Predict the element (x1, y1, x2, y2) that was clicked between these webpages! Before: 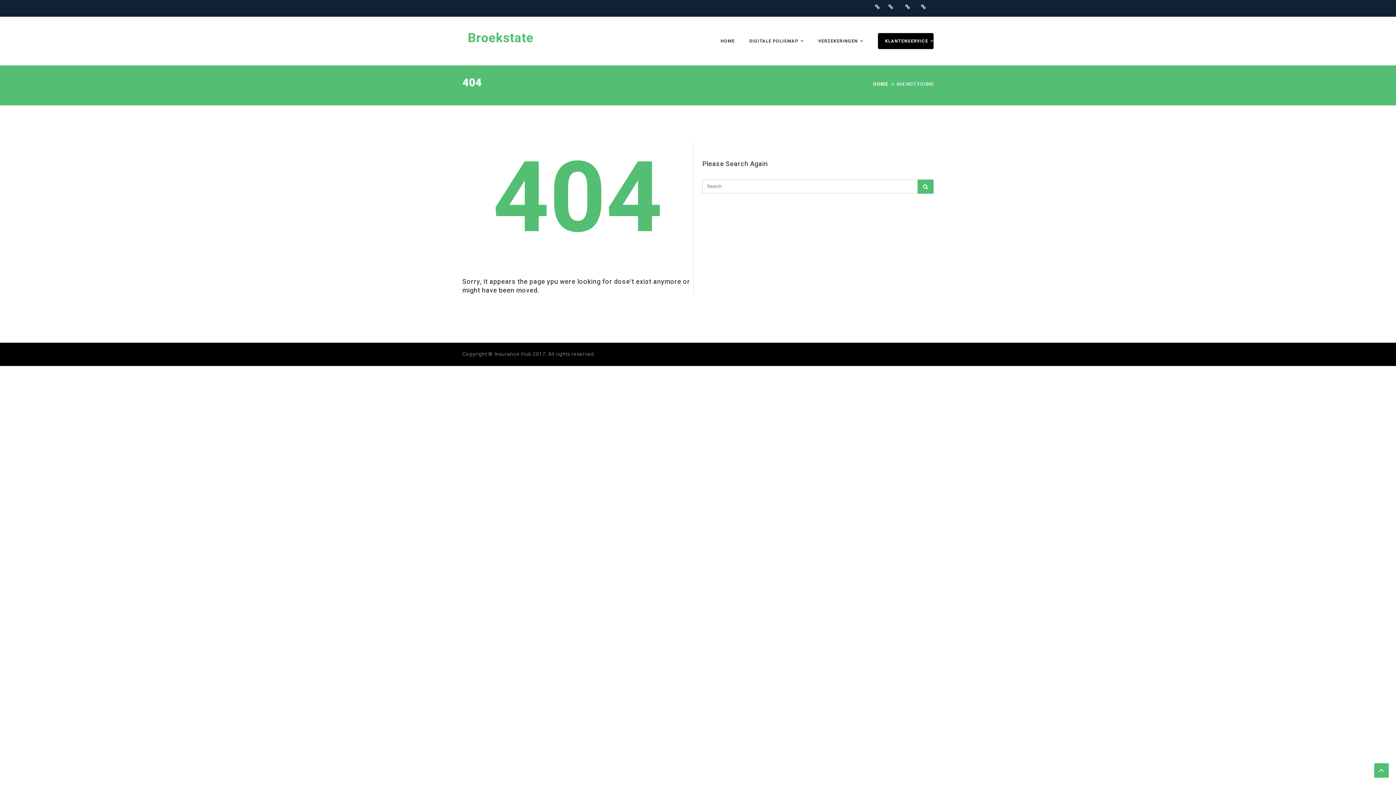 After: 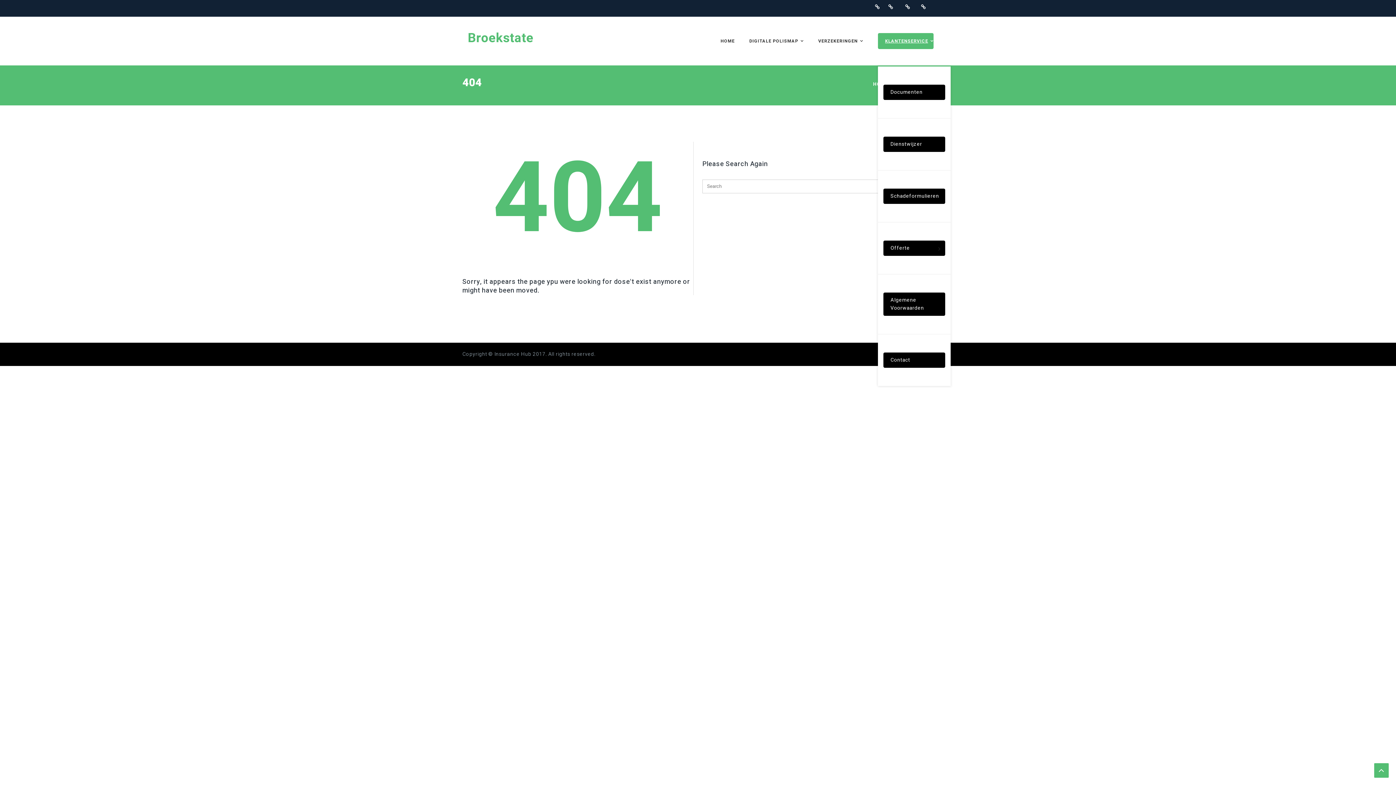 Action: bbox: (878, 33, 933, 49) label: KLANTENSERVICE